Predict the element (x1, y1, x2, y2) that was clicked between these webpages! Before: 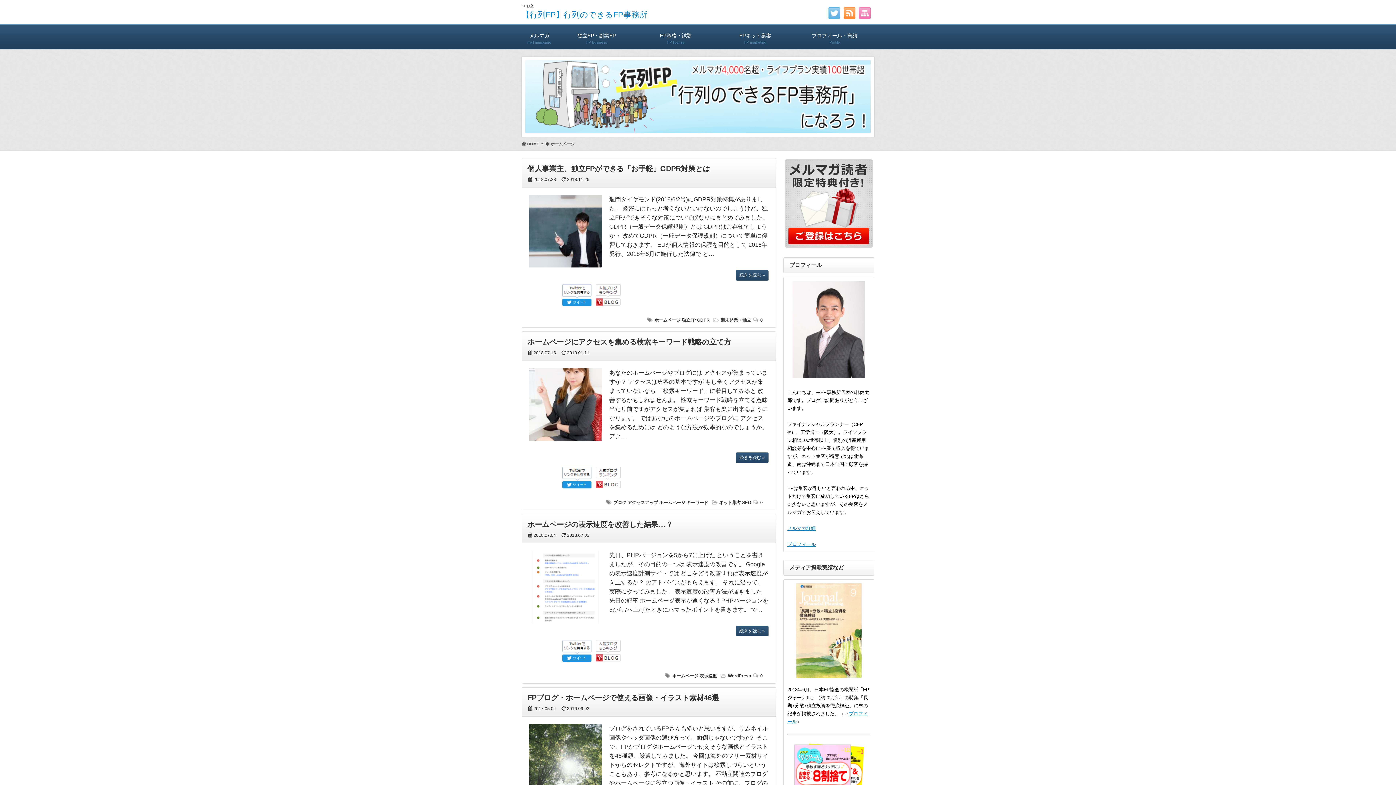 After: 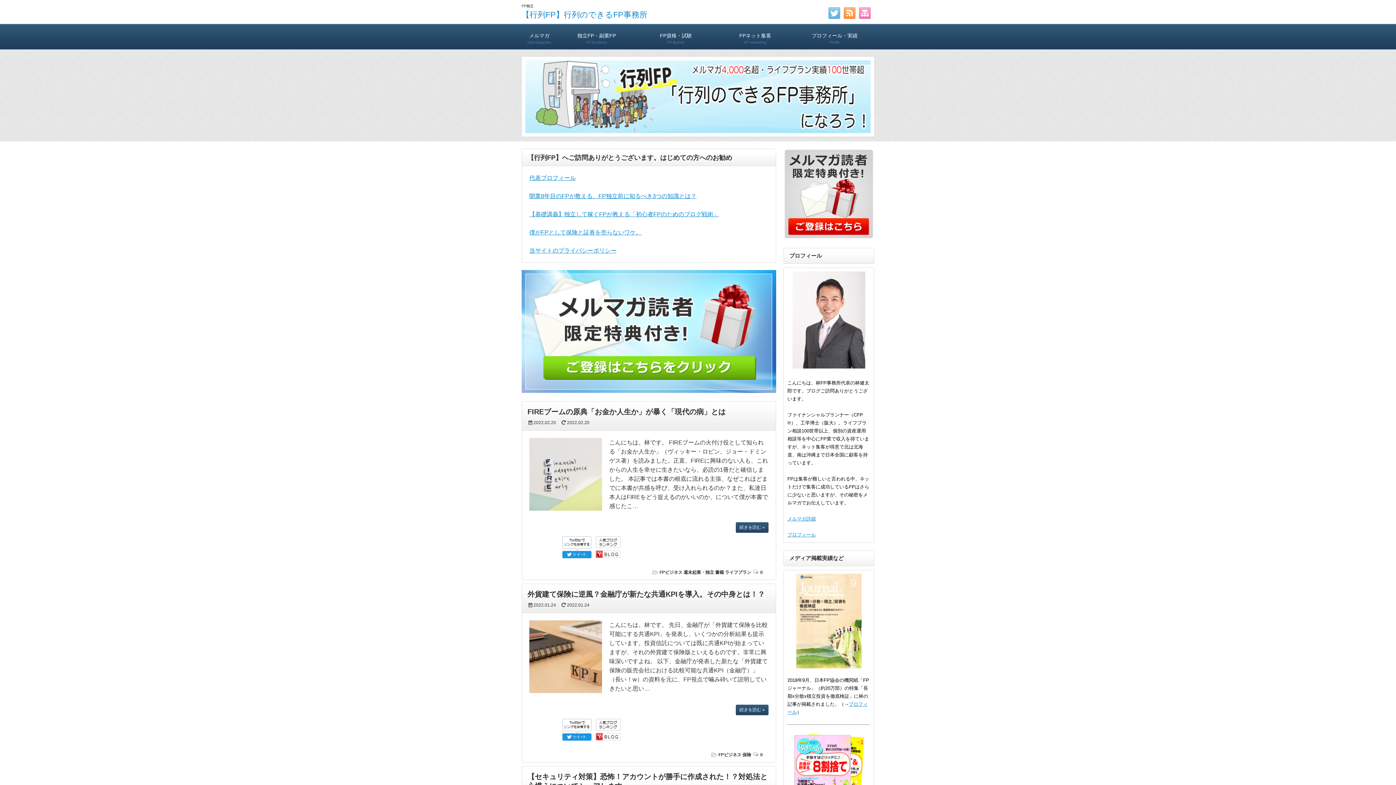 Action: bbox: (521, 132, 874, 137)